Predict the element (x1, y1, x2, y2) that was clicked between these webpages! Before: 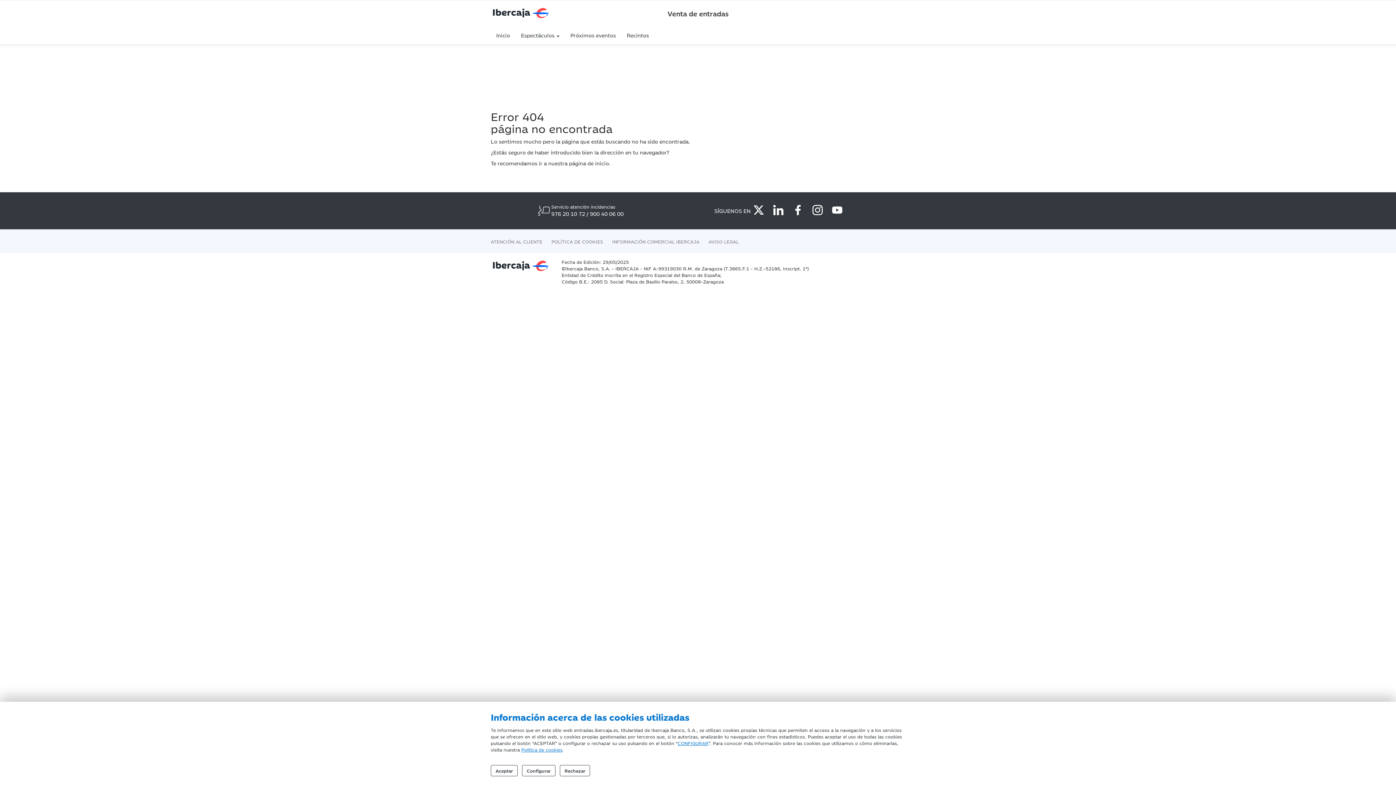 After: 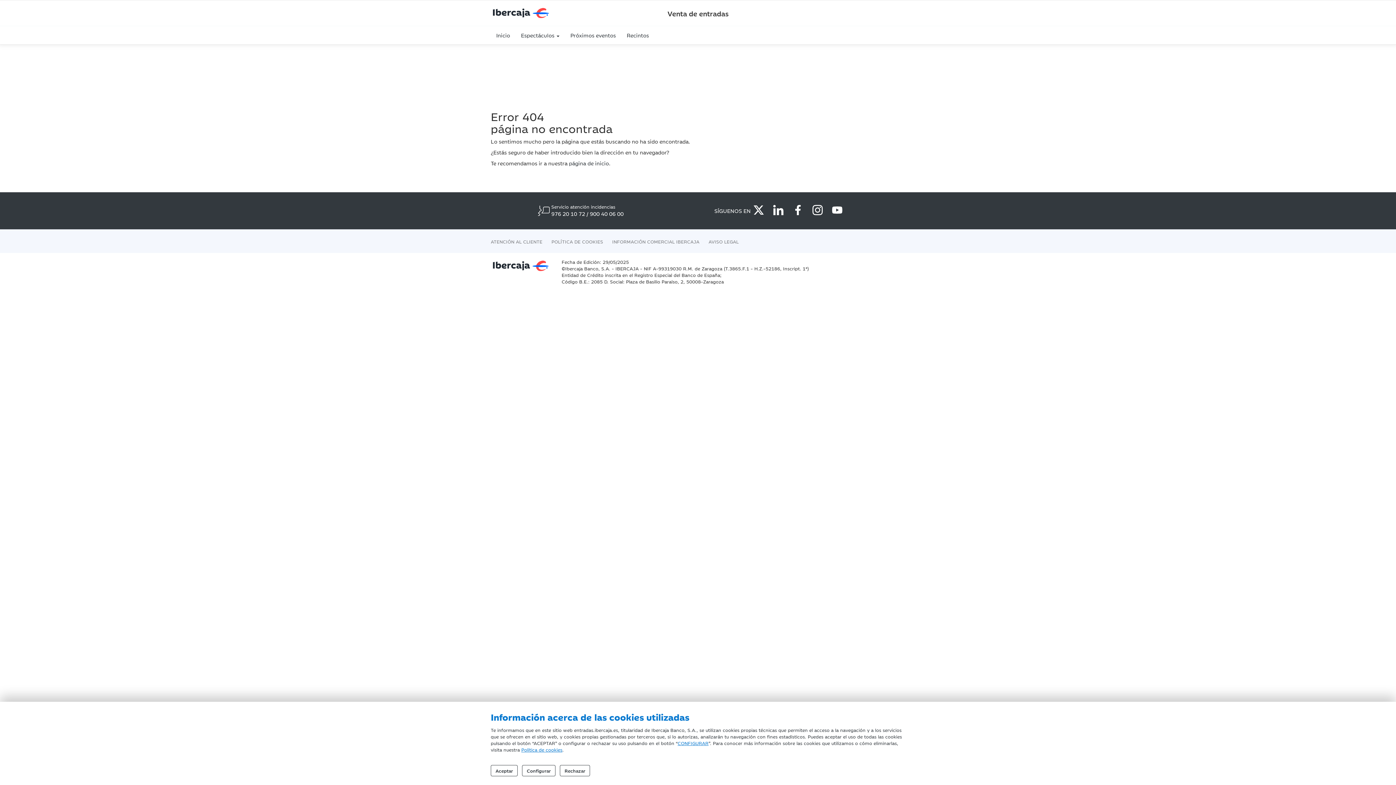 Action: bbox: (490, 238, 542, 244) label: ATENCIÓN AL CLIENTE